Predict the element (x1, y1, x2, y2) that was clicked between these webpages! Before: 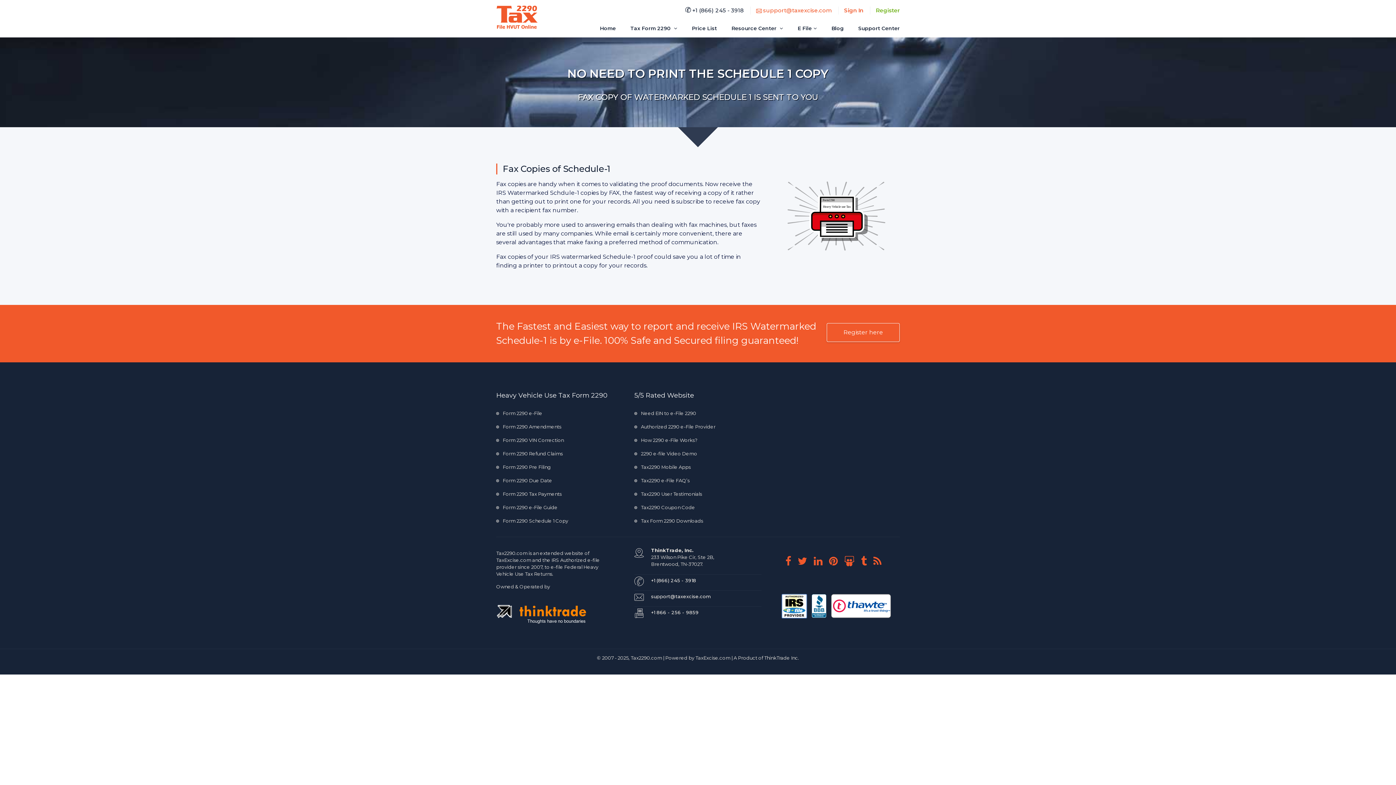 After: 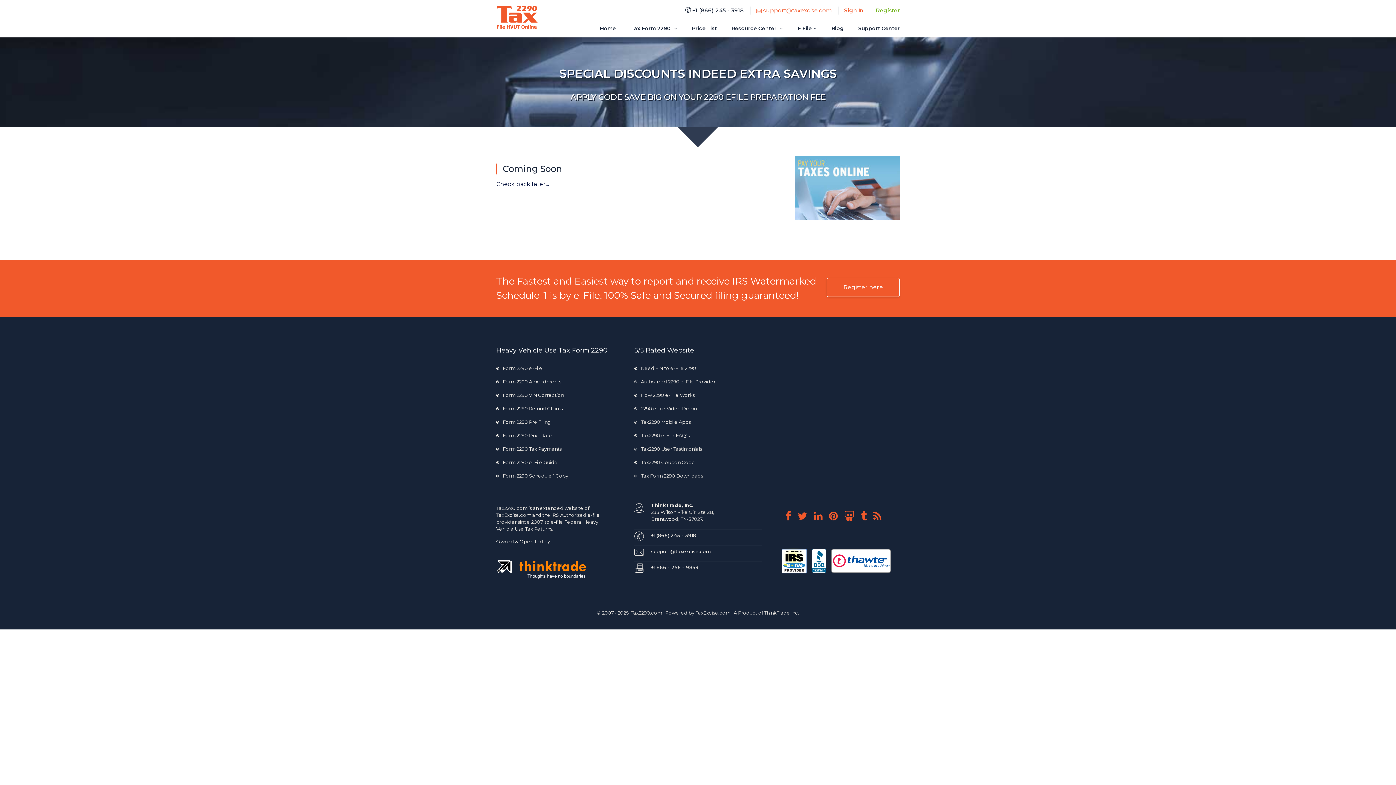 Action: label: Tax2290 Coupon Code bbox: (634, 501, 761, 514)